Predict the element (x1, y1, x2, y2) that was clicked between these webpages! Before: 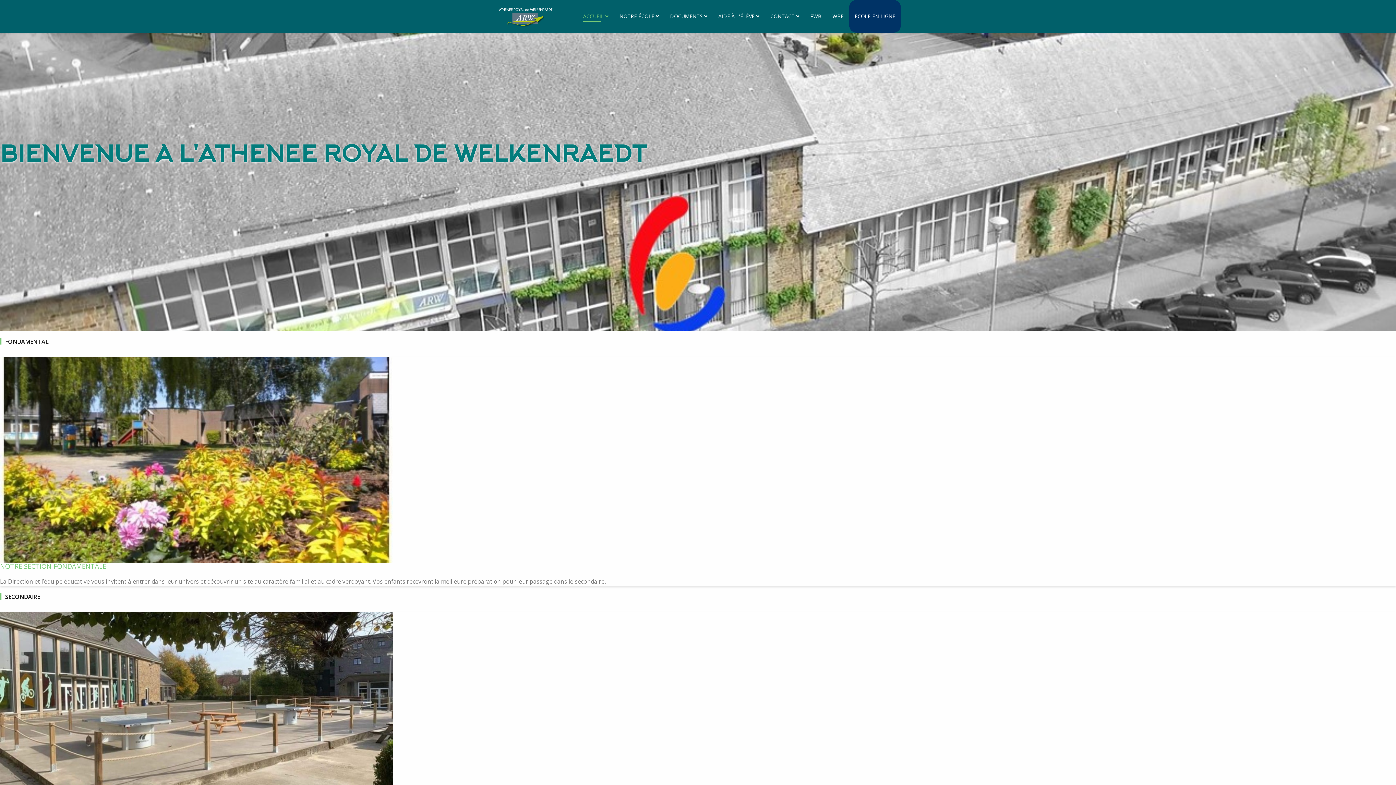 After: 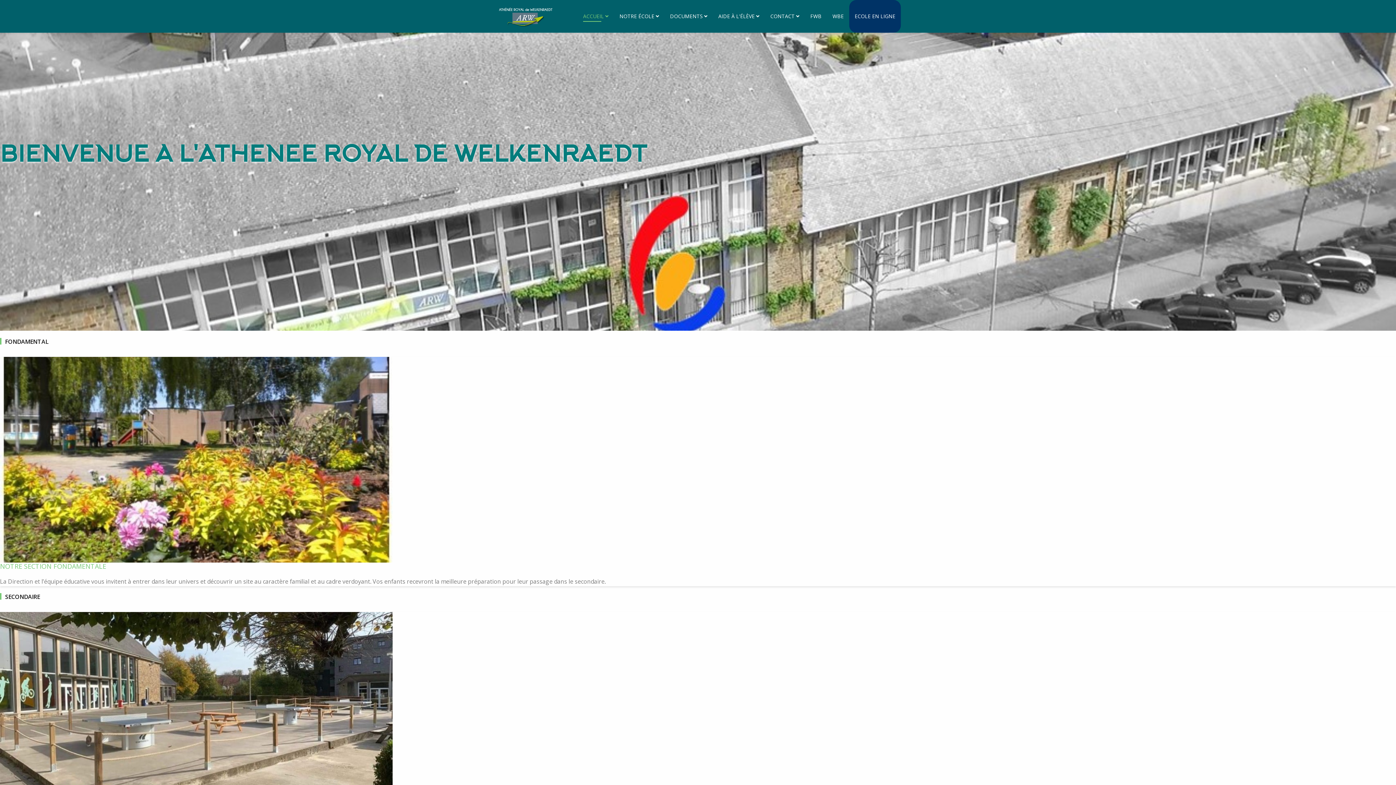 Action: bbox: (495, 0, 555, 32)